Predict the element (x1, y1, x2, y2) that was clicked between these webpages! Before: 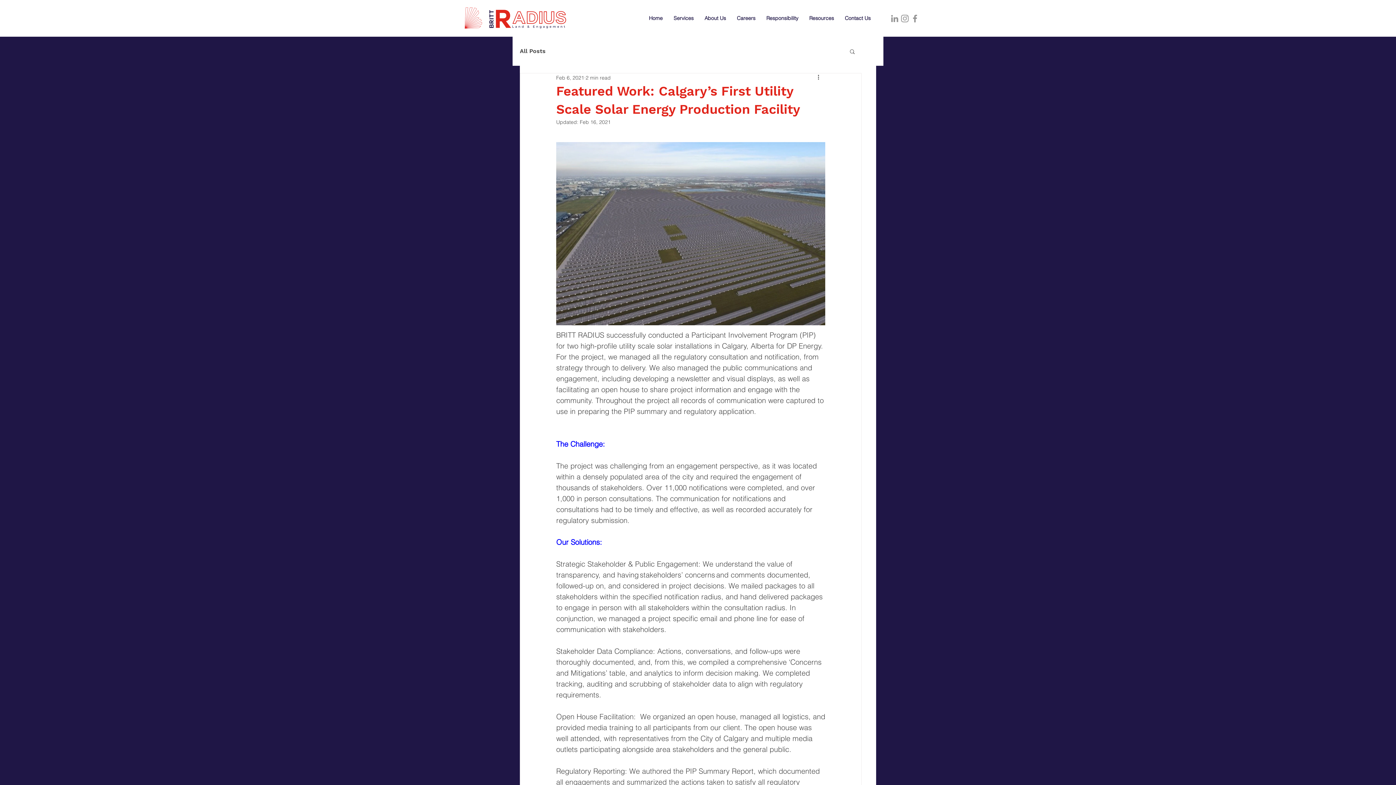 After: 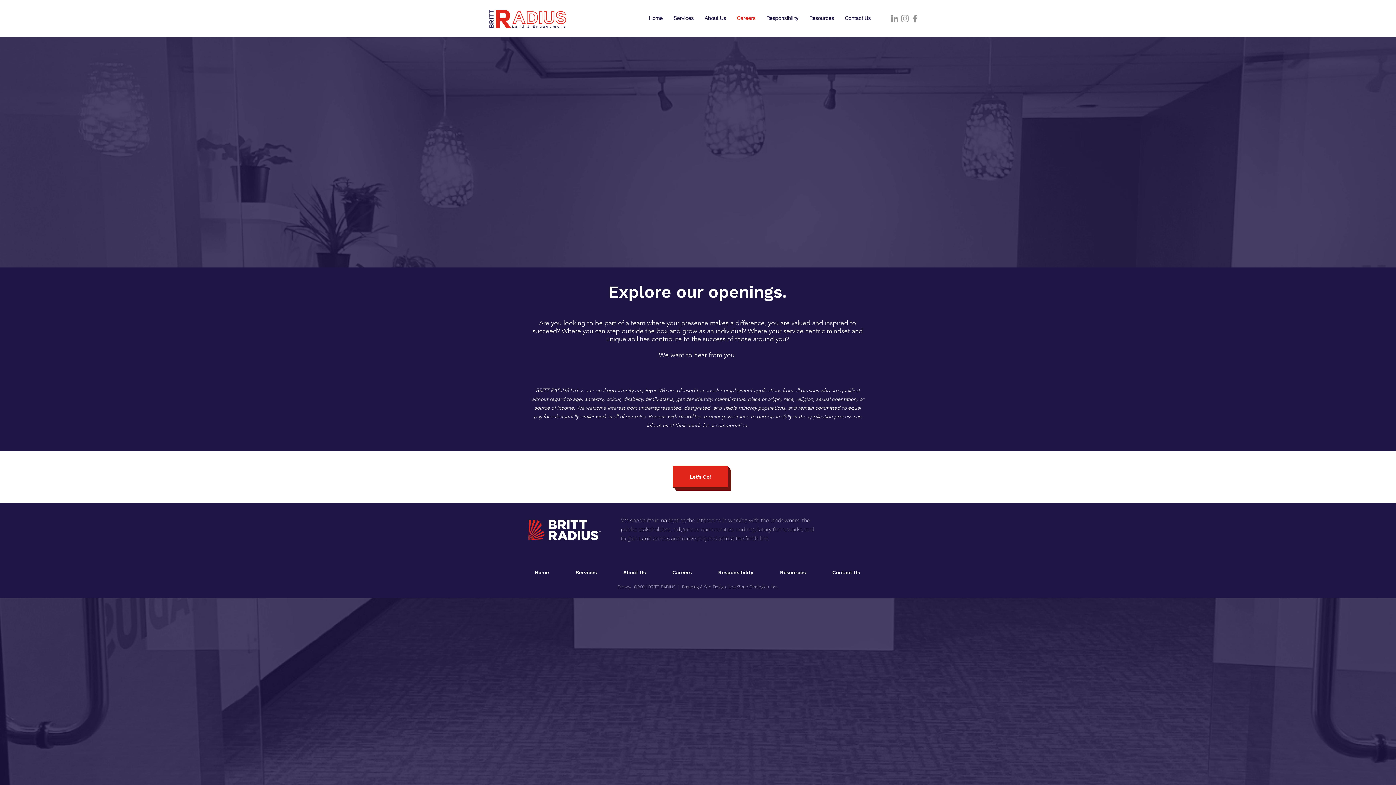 Action: label: Careers bbox: (731, 3, 761, 32)